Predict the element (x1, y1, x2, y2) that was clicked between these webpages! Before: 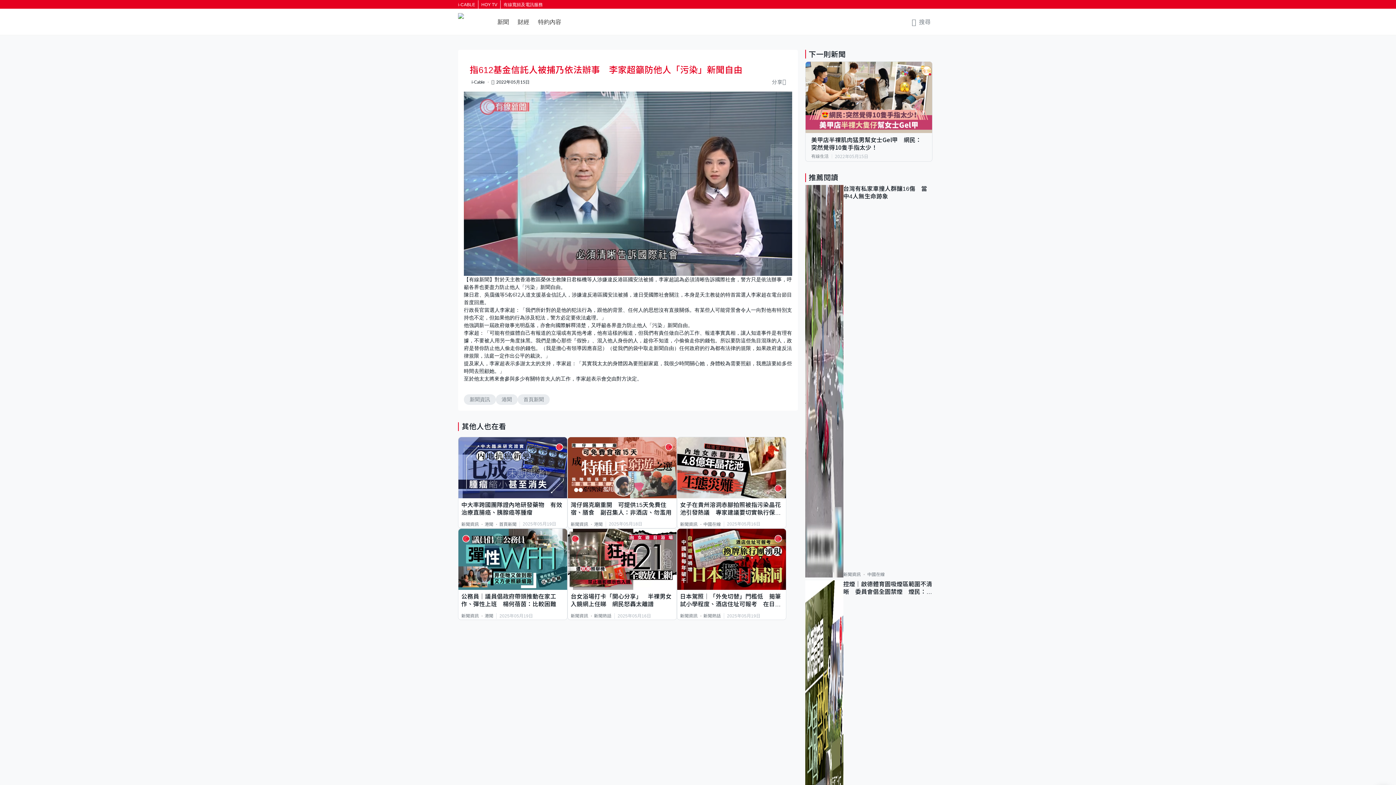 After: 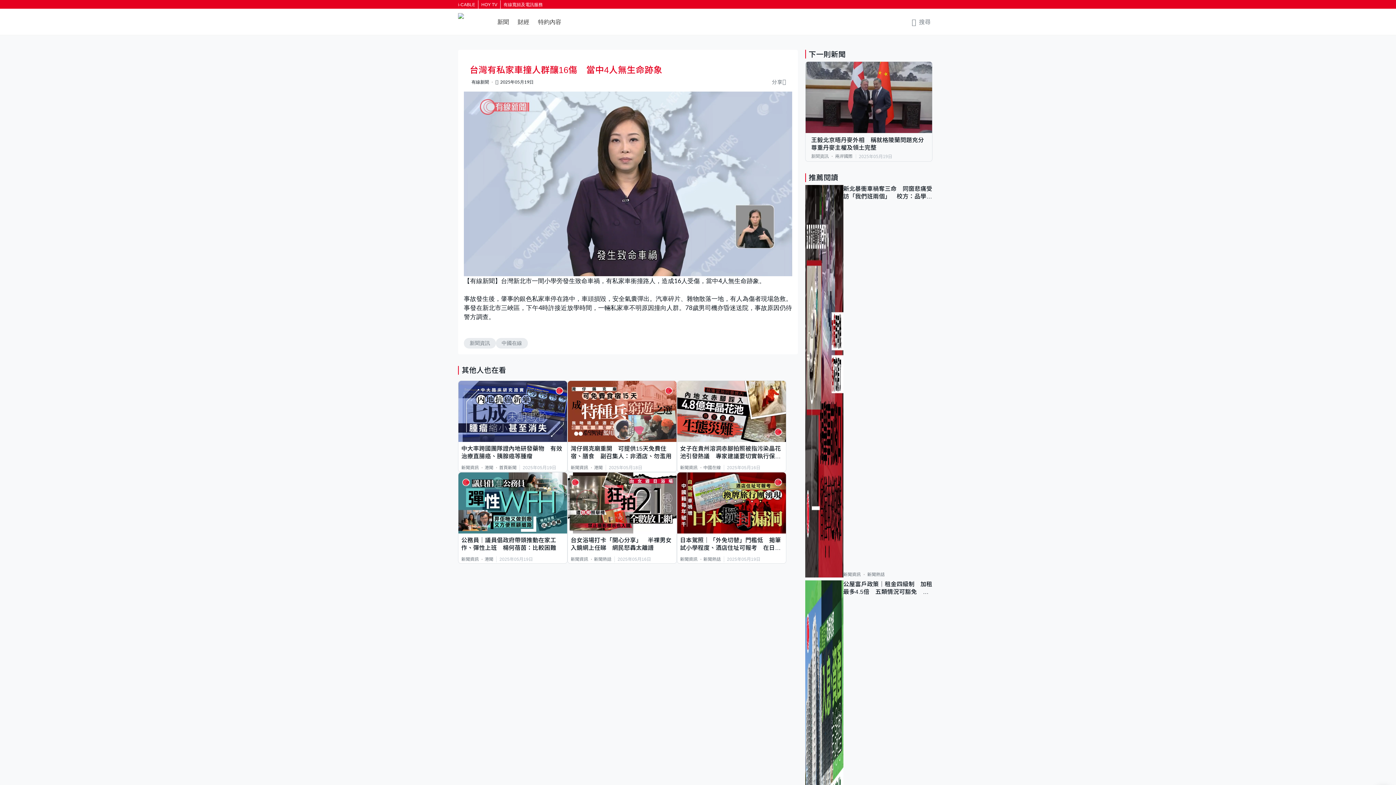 Action: bbox: (843, 185, 932, 200) label: 台灣有私家車撞人群釀16傷　當中4人無生命跡象